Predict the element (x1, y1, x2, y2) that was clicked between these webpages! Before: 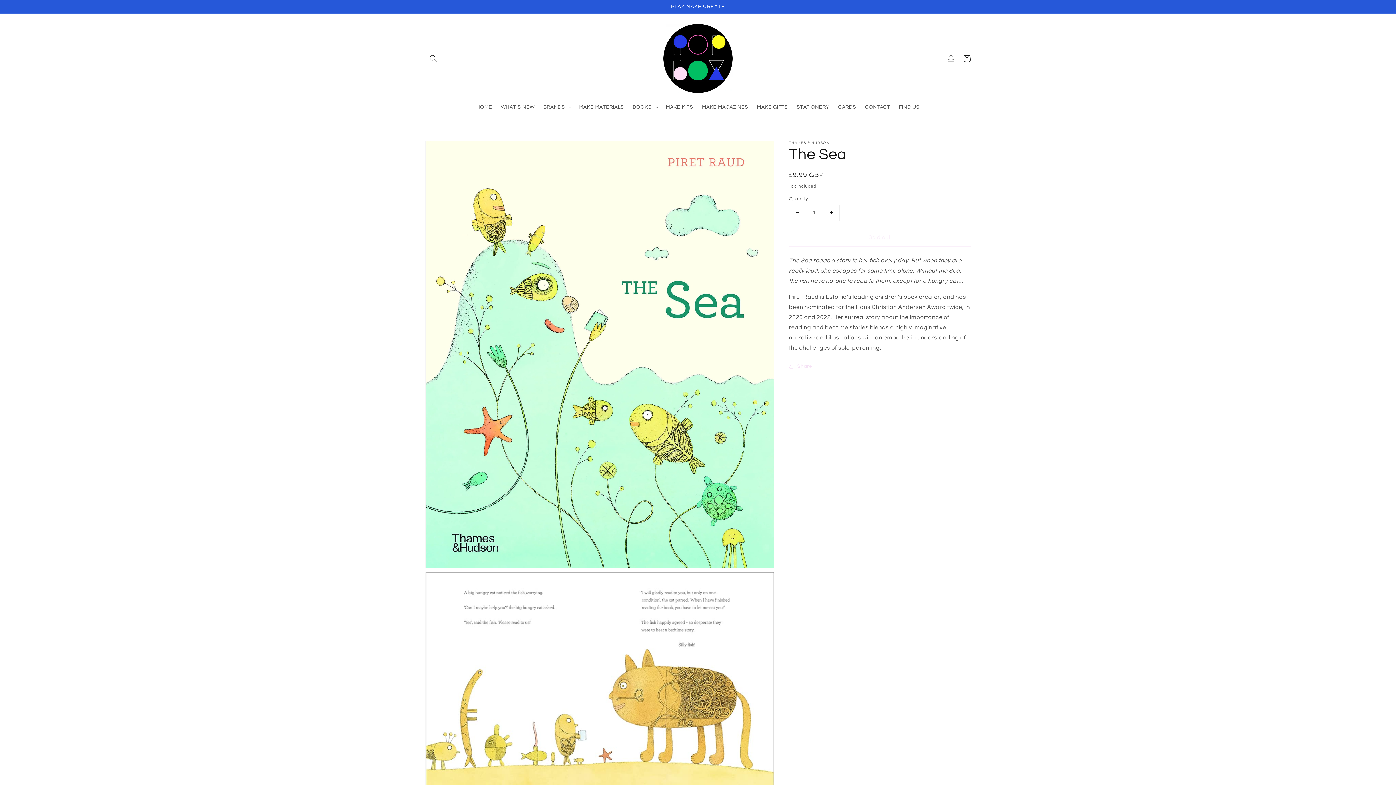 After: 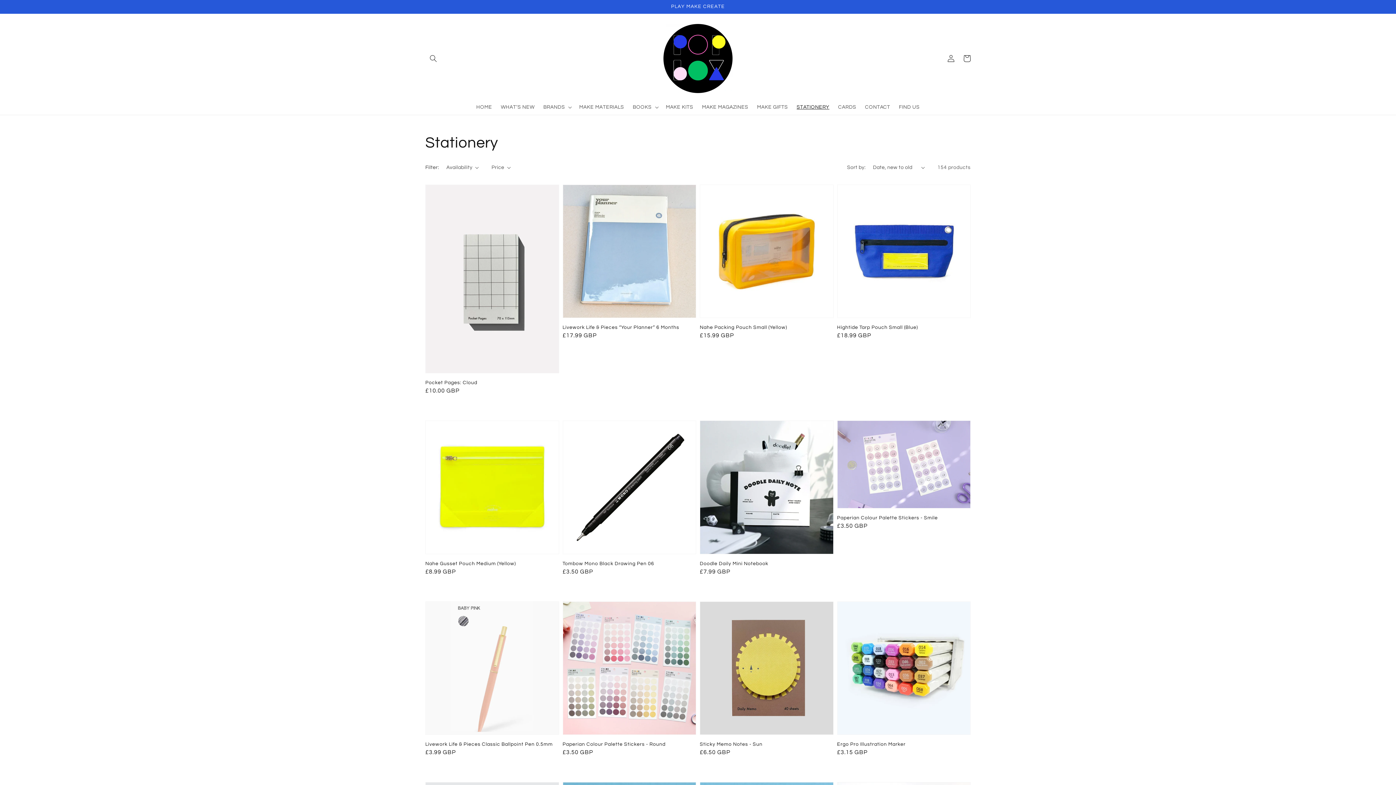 Action: label: STATIONERY bbox: (792, 99, 833, 114)